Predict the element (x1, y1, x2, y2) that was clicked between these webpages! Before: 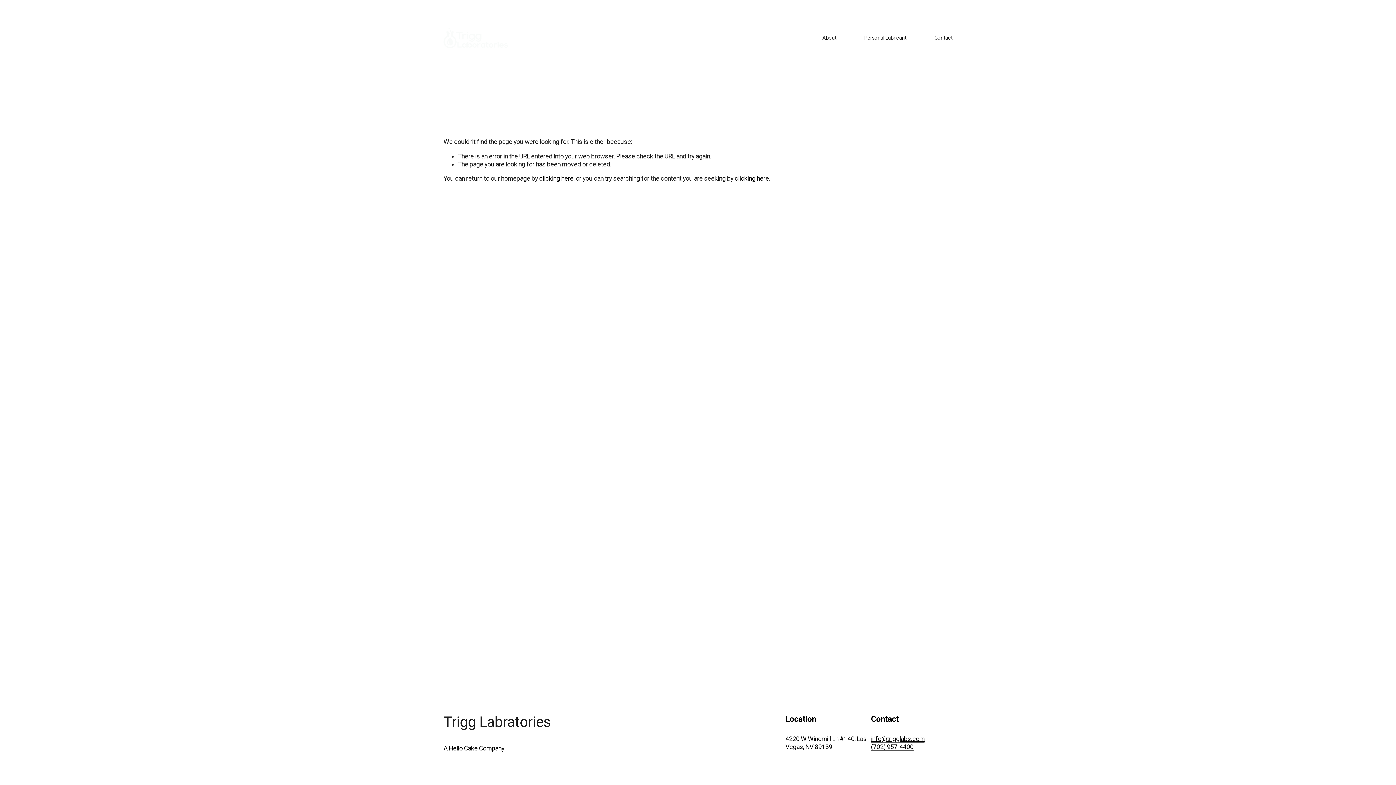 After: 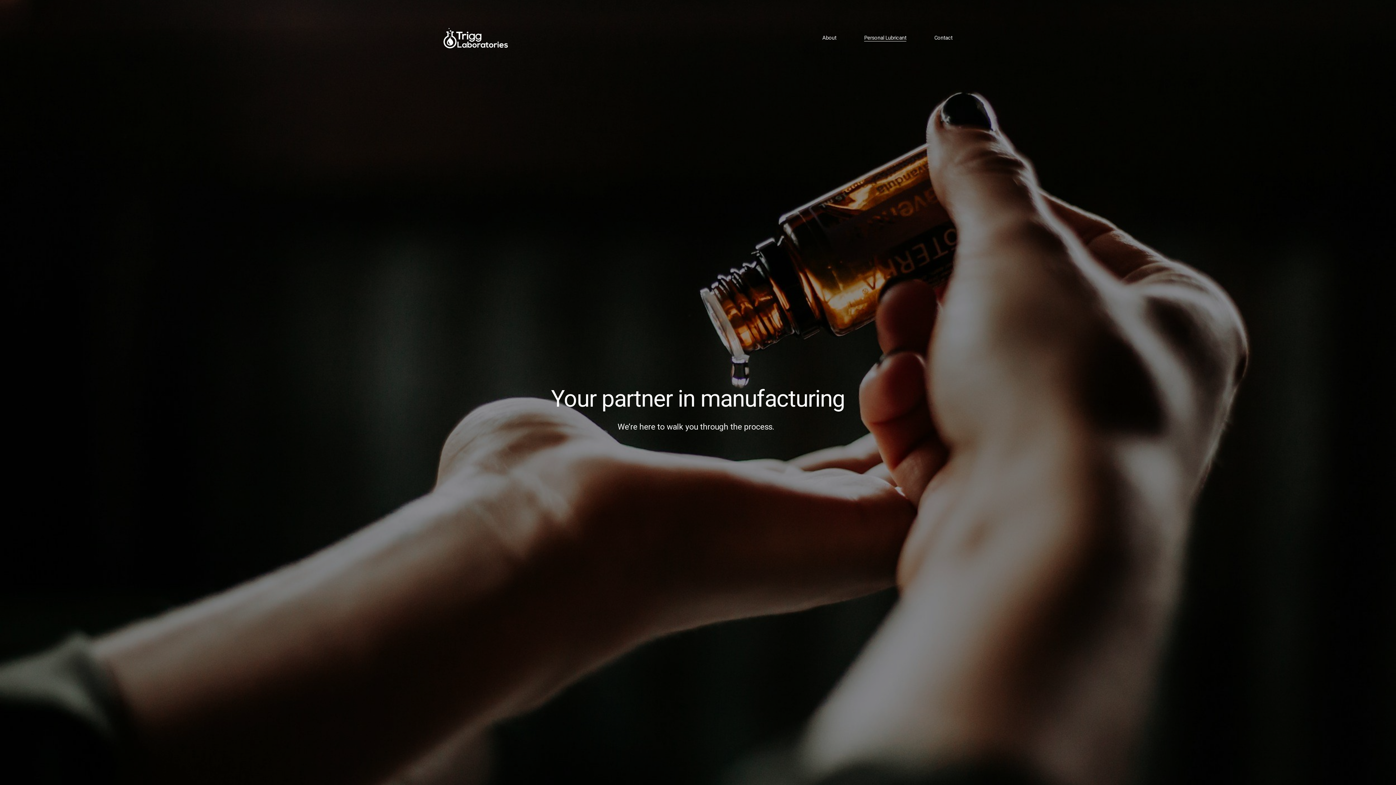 Action: label: Personal Lubricant bbox: (864, 34, 906, 41)